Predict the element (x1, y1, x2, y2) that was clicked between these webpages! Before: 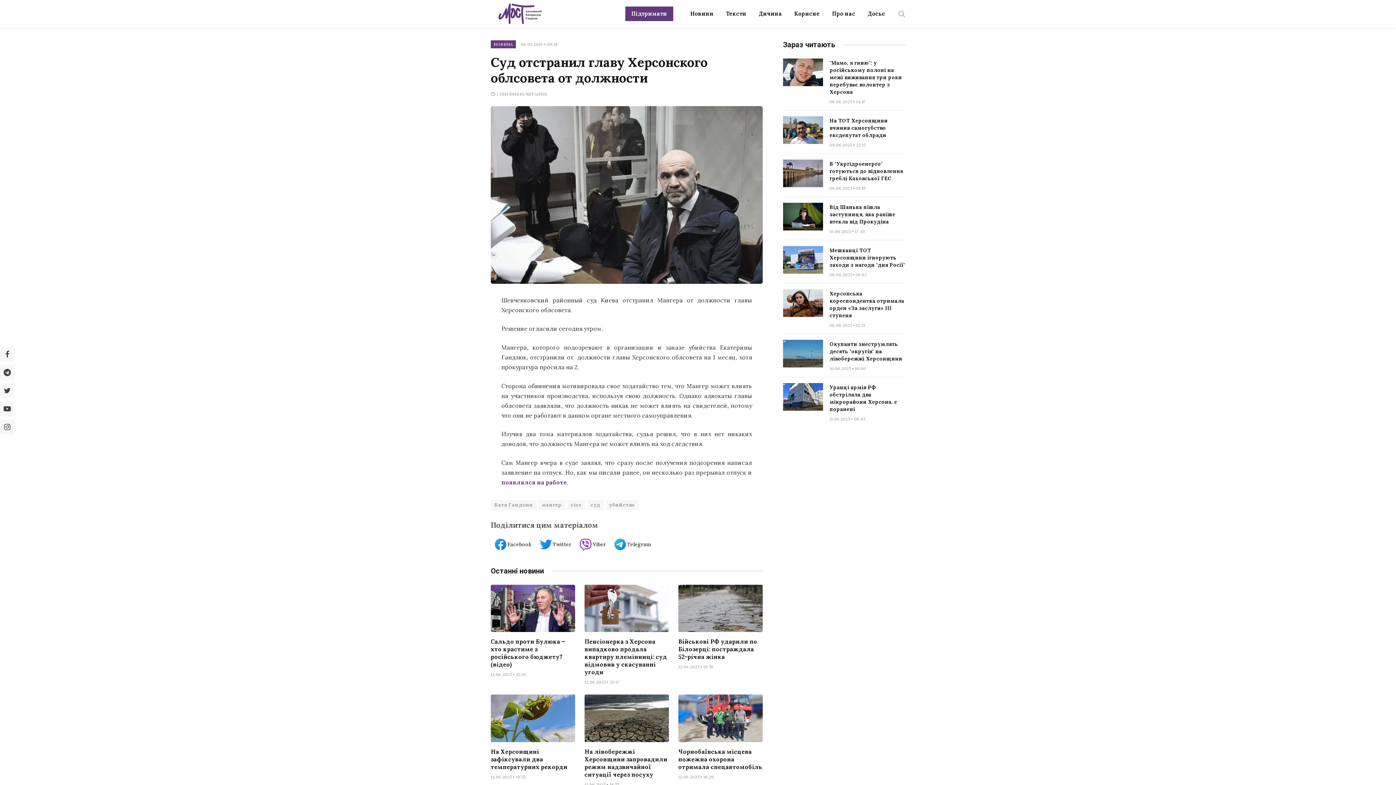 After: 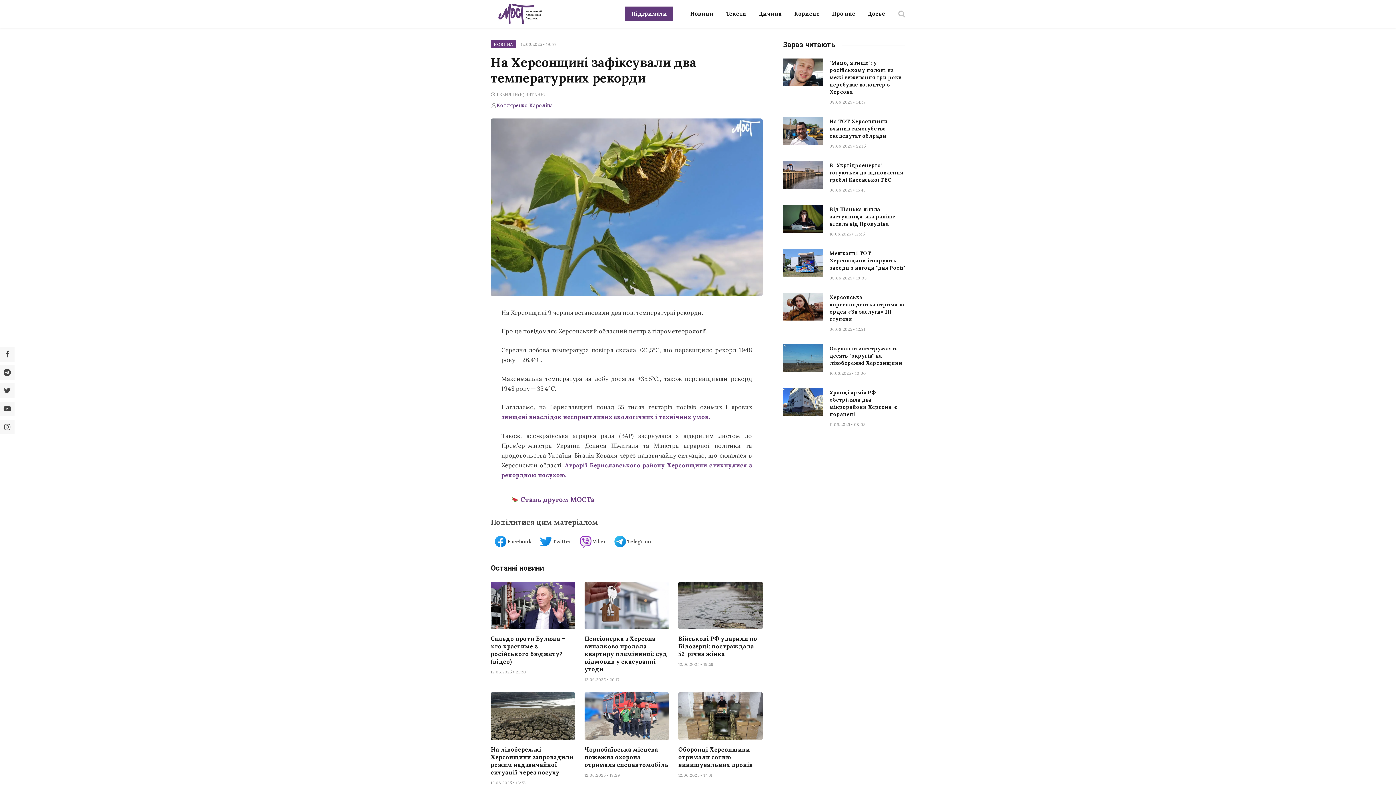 Action: bbox: (490, 695, 575, 742)